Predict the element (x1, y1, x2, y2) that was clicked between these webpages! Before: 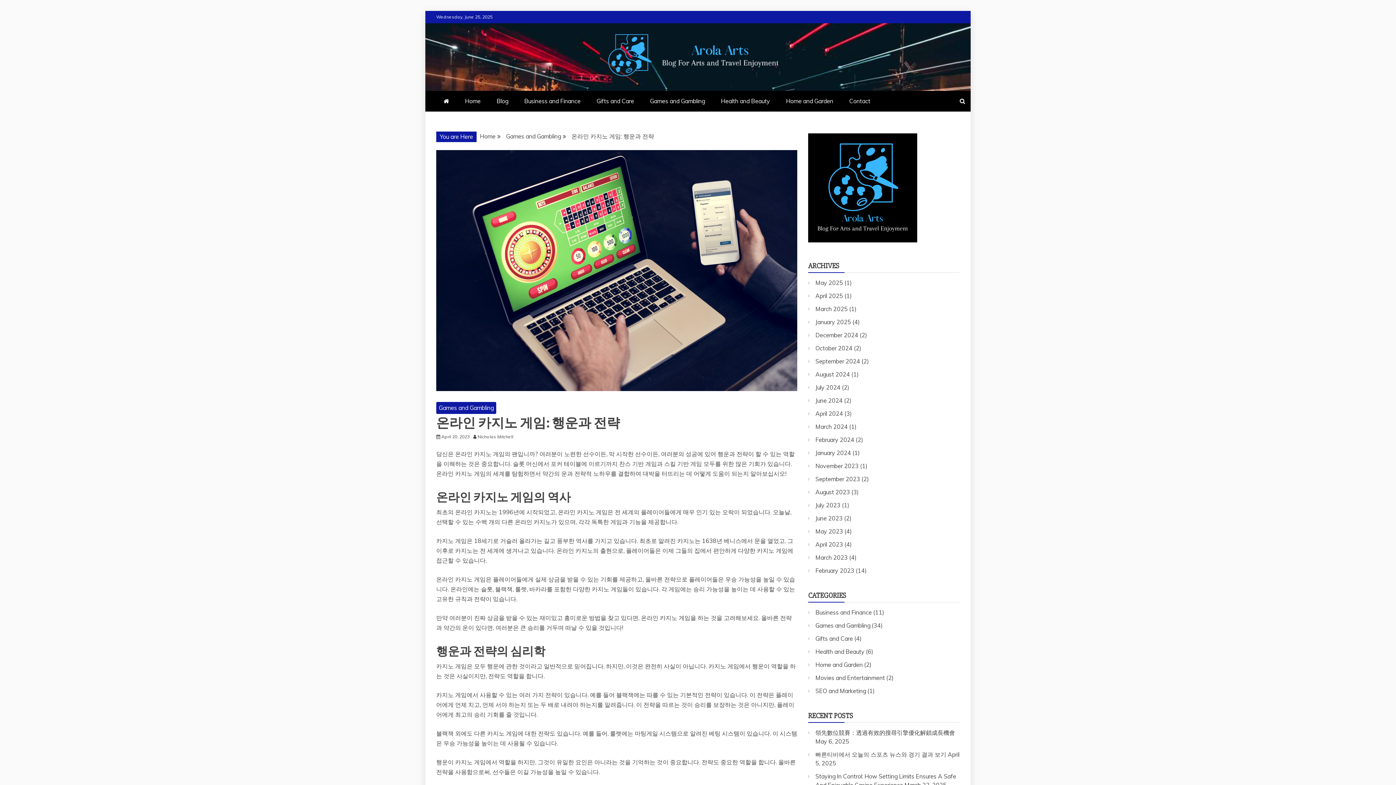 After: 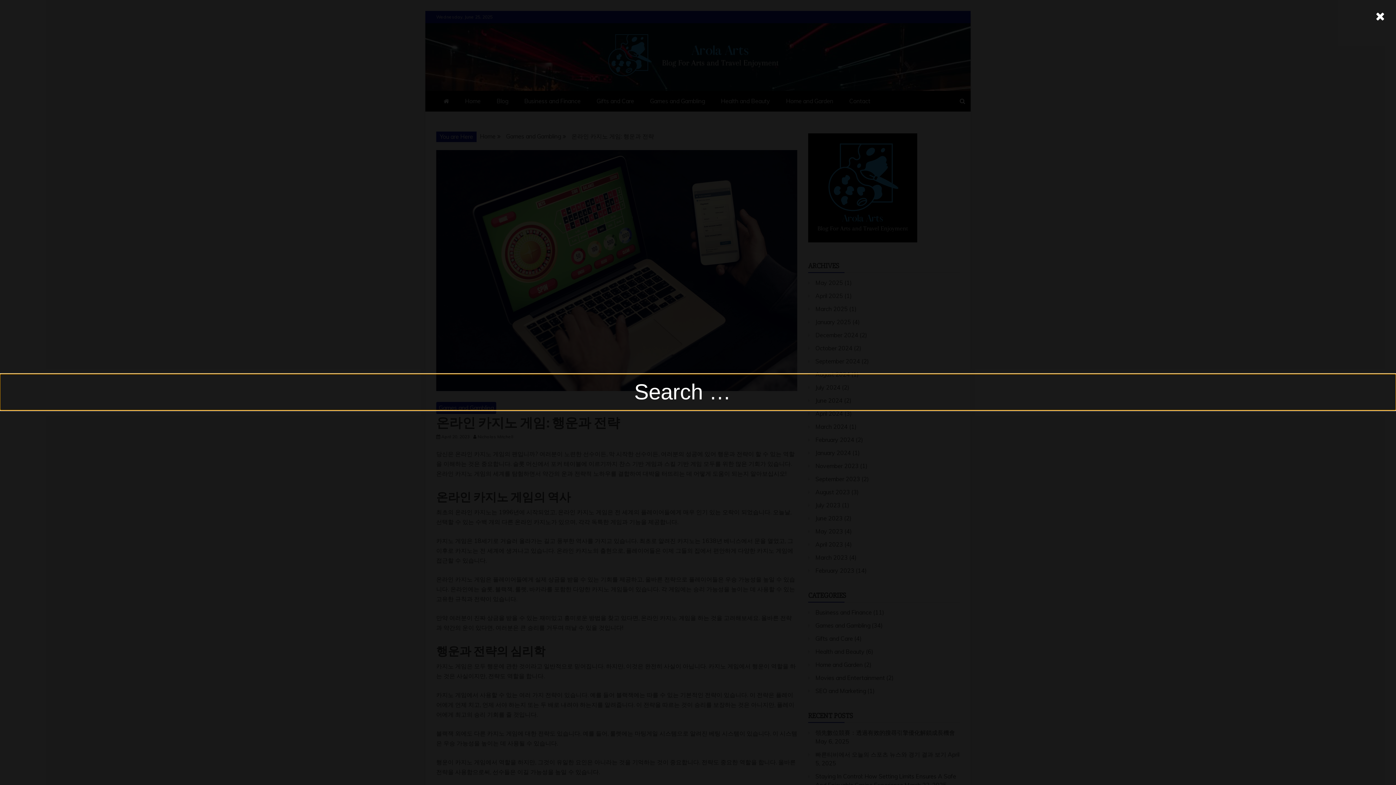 Action: bbox: (954, 90, 970, 111)